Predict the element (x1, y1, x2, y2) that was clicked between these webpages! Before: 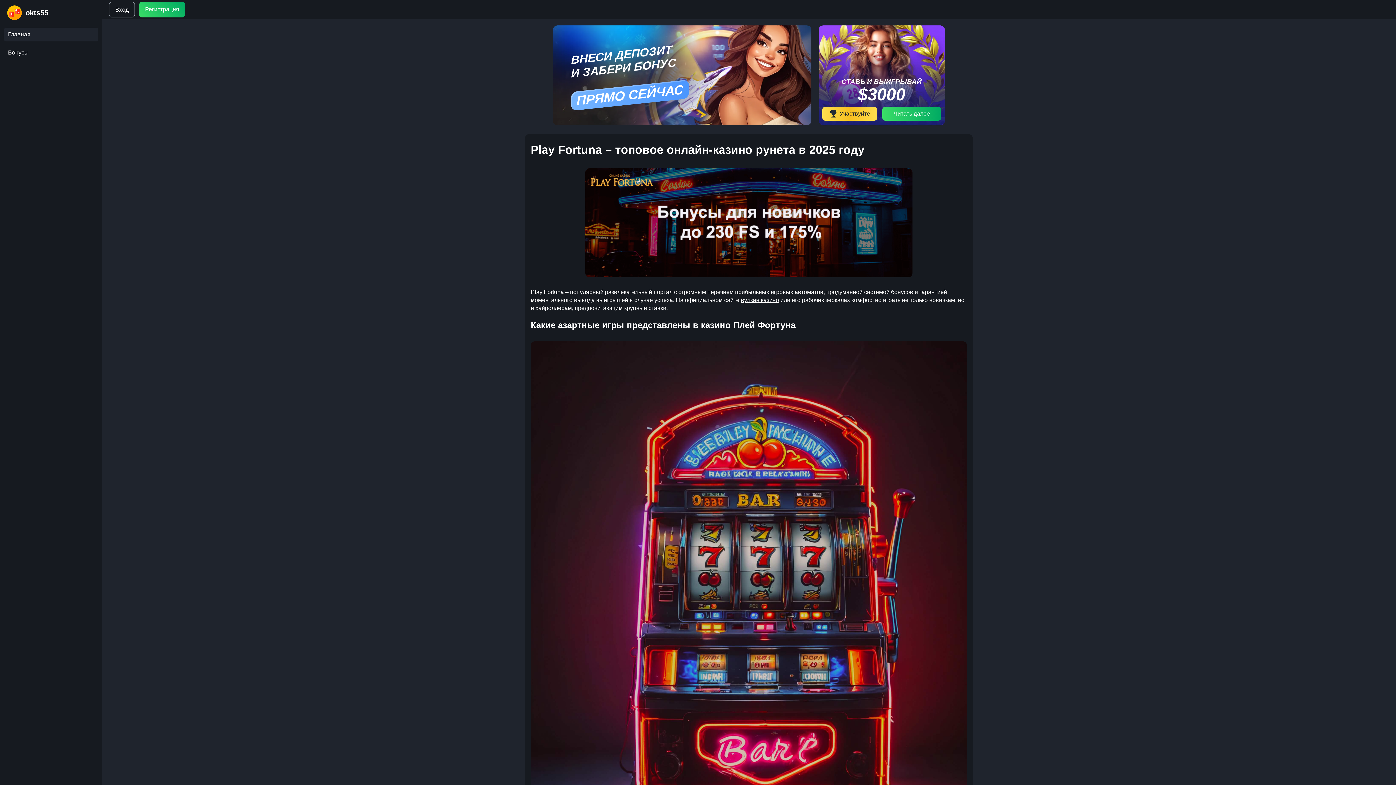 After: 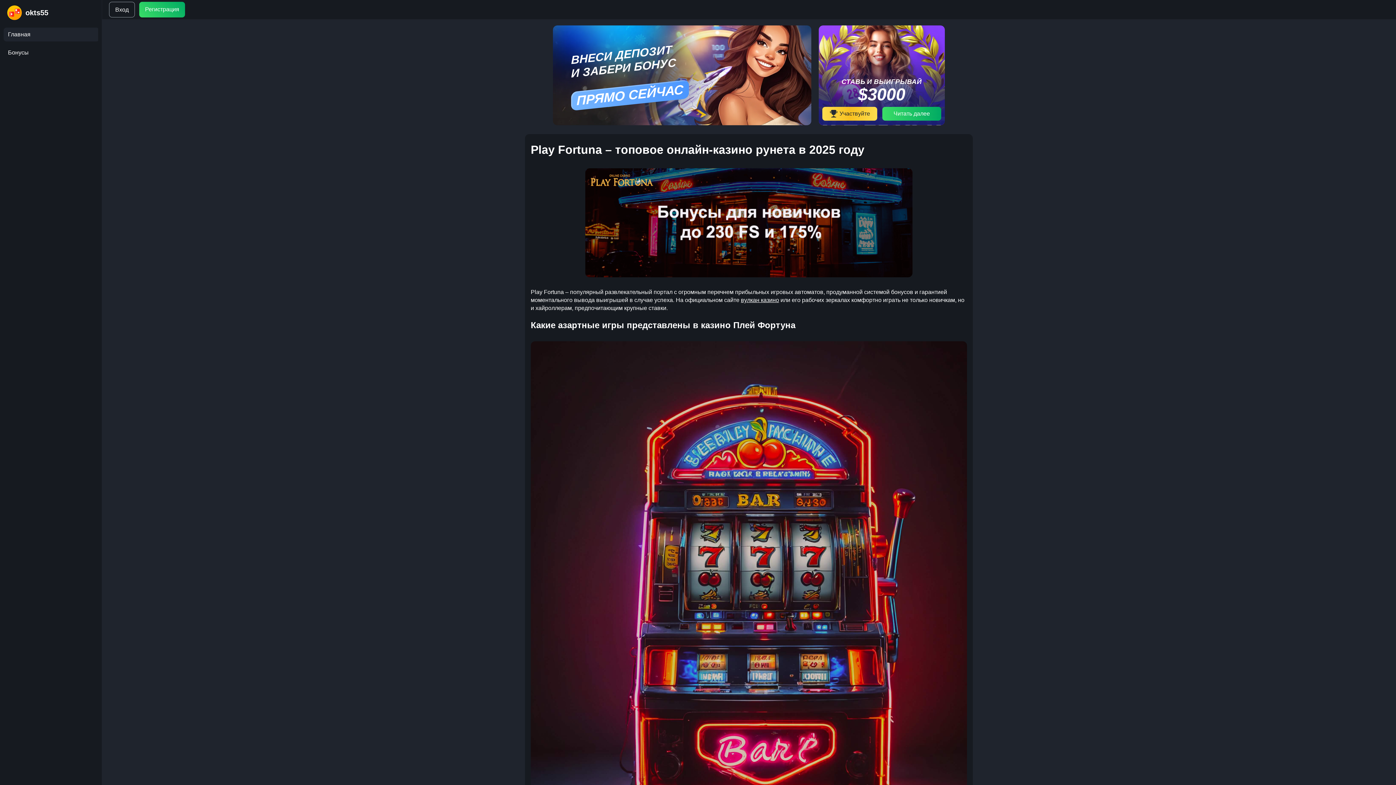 Action: label: Botão Cadastre-se bbox: (139, 1, 185, 17)